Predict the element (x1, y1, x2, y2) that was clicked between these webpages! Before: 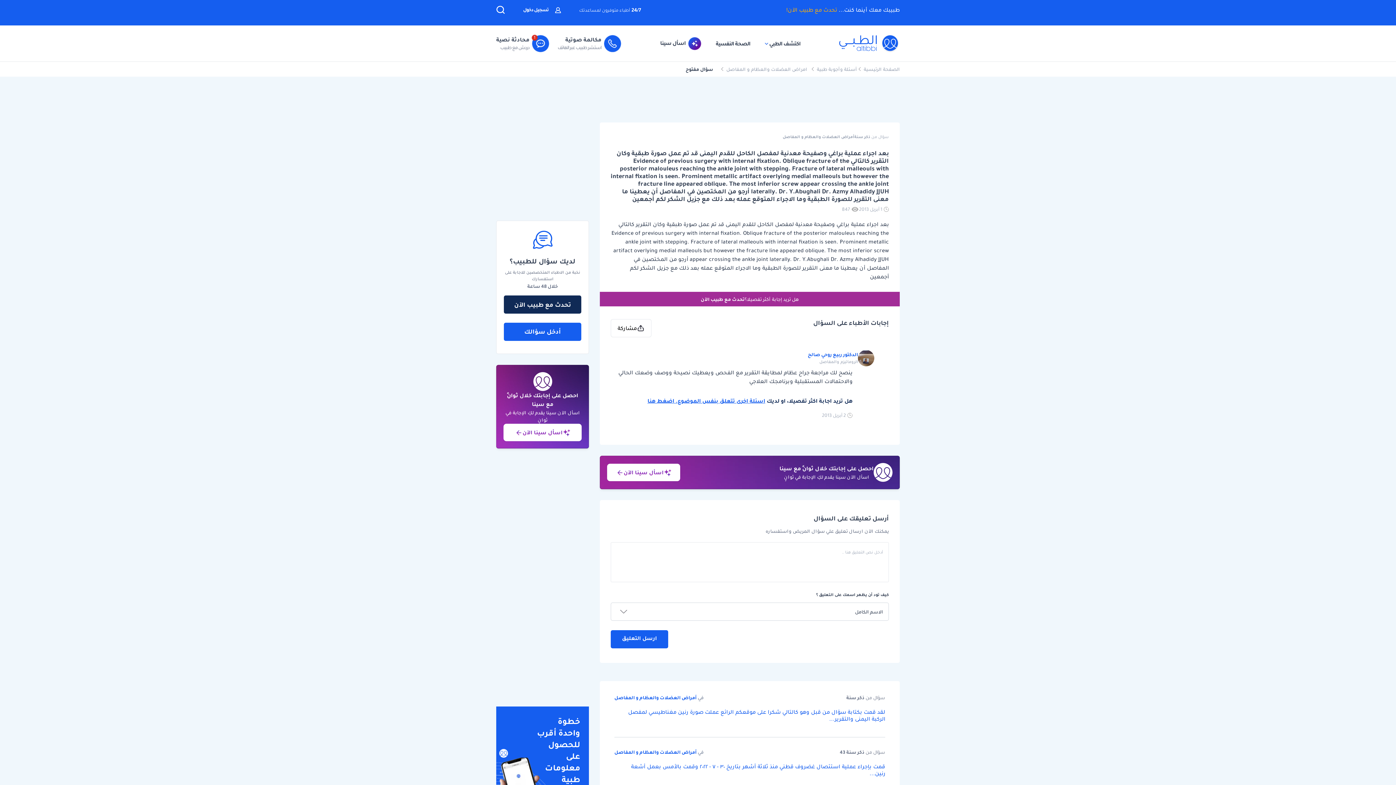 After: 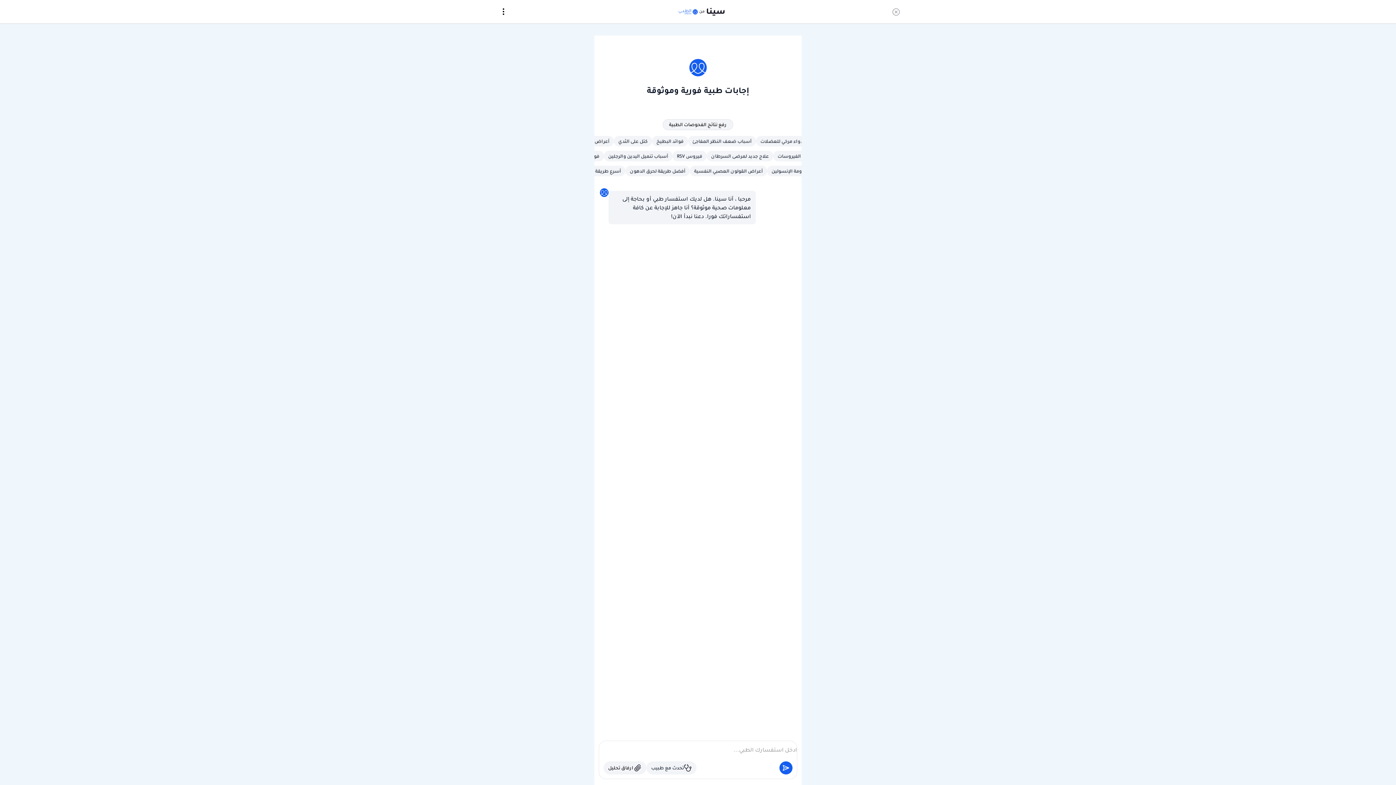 Action: label: اسأل سينا الآن bbox: (503, 424, 581, 441)